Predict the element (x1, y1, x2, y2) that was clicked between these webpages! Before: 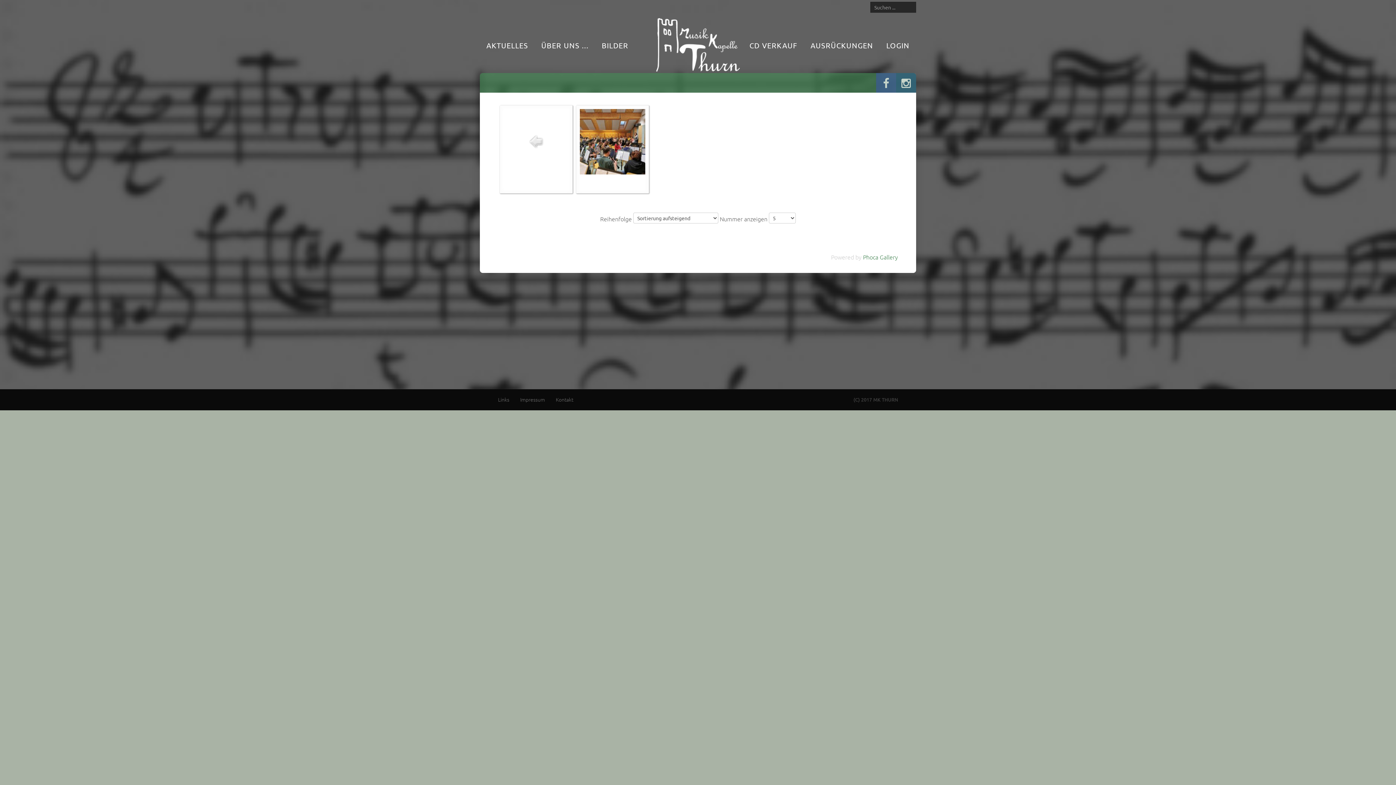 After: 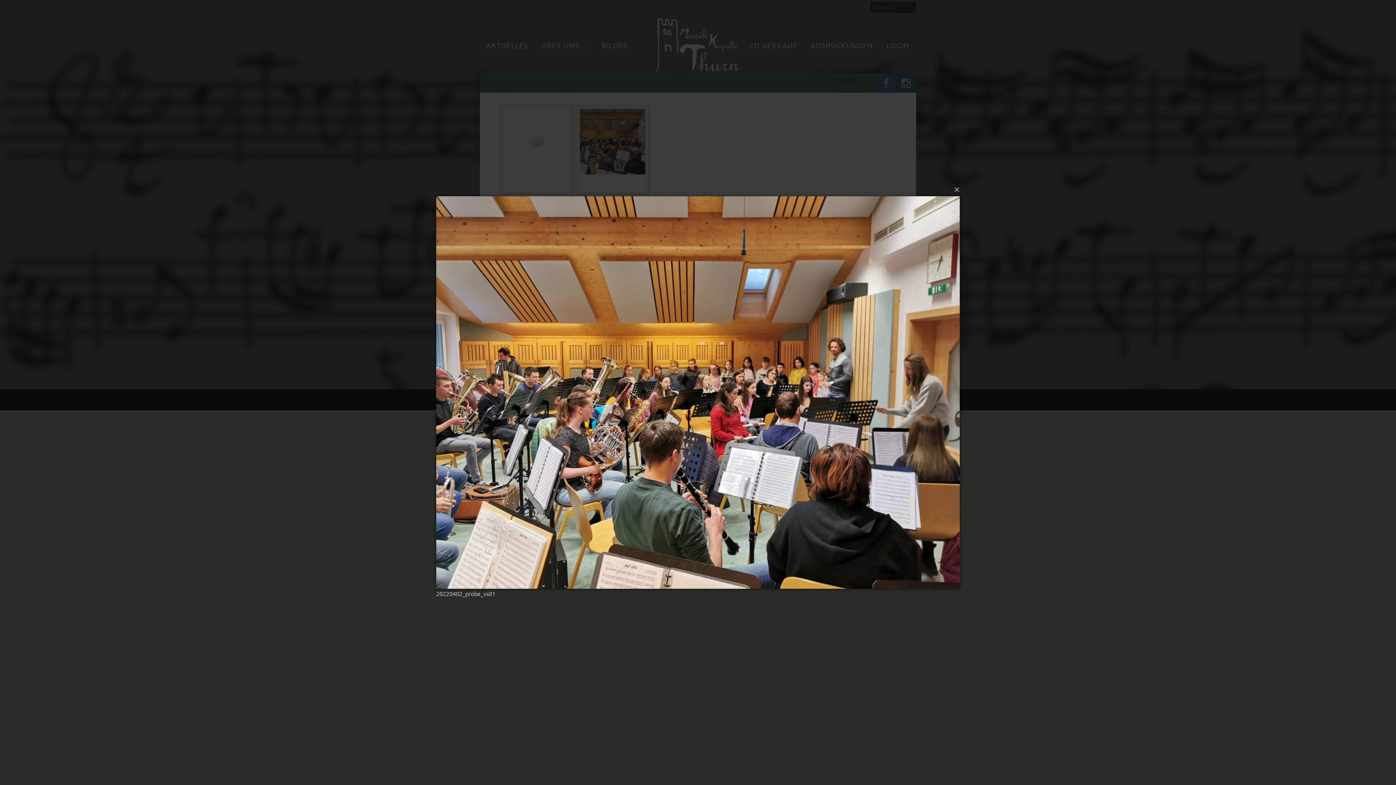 Action: bbox: (580, 136, 645, 144)